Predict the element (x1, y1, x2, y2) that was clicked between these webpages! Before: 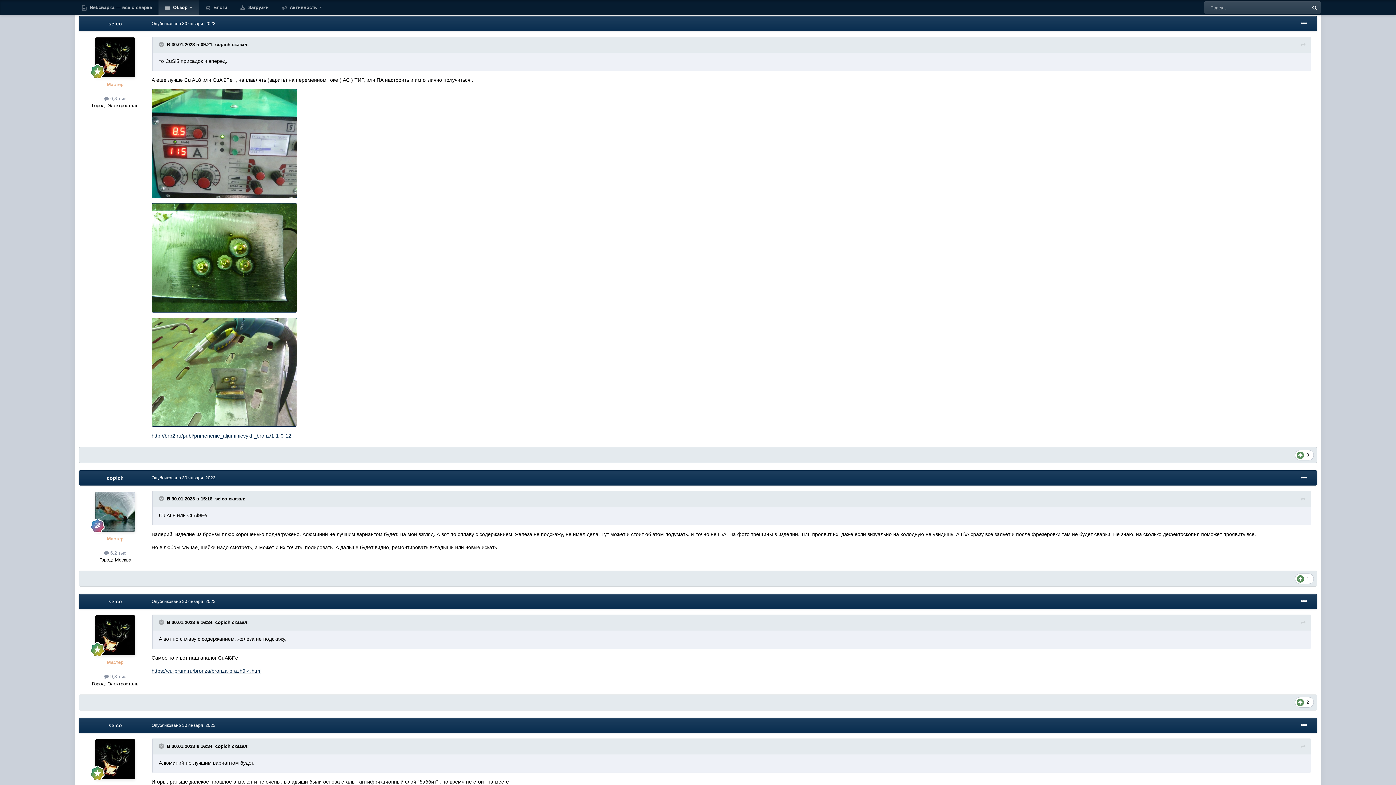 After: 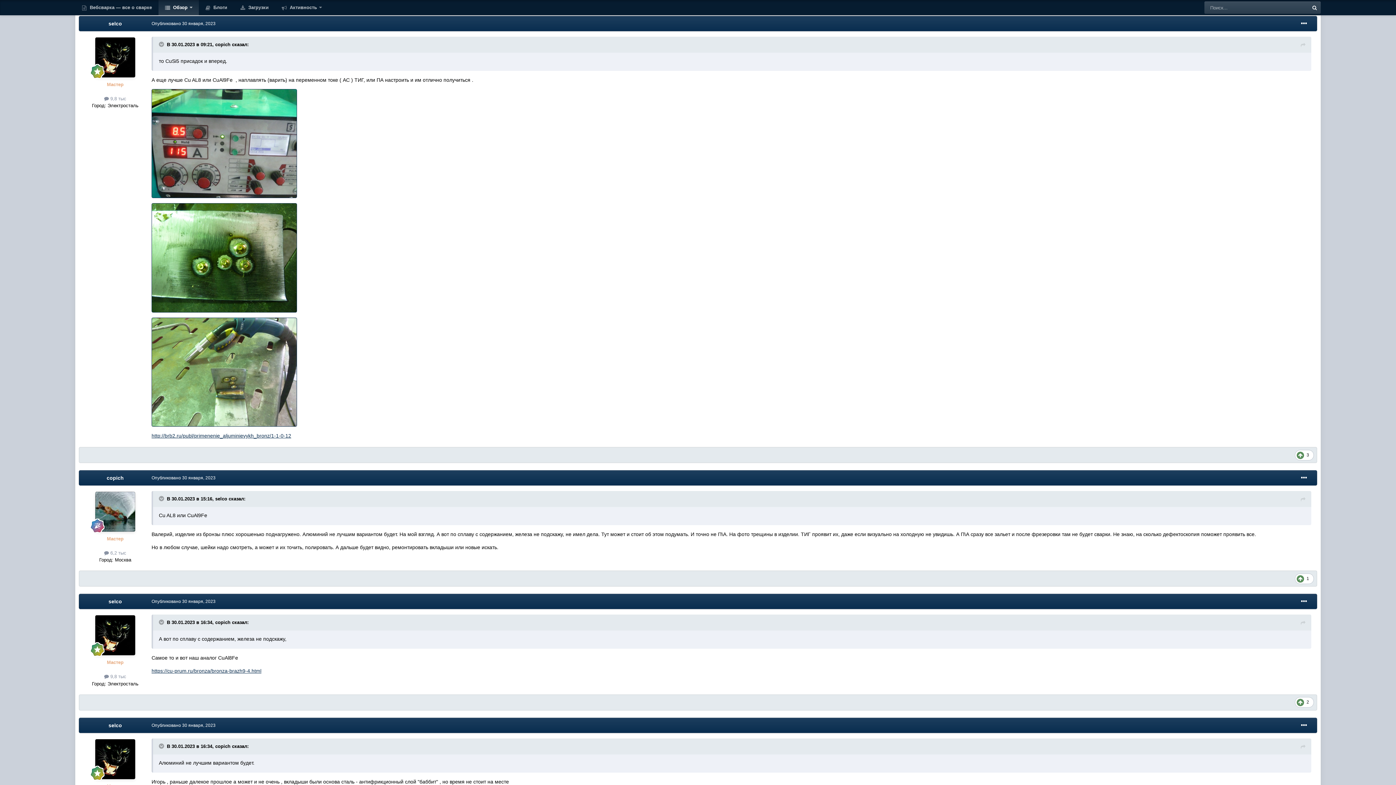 Action: bbox: (1301, 495, 1305, 504)